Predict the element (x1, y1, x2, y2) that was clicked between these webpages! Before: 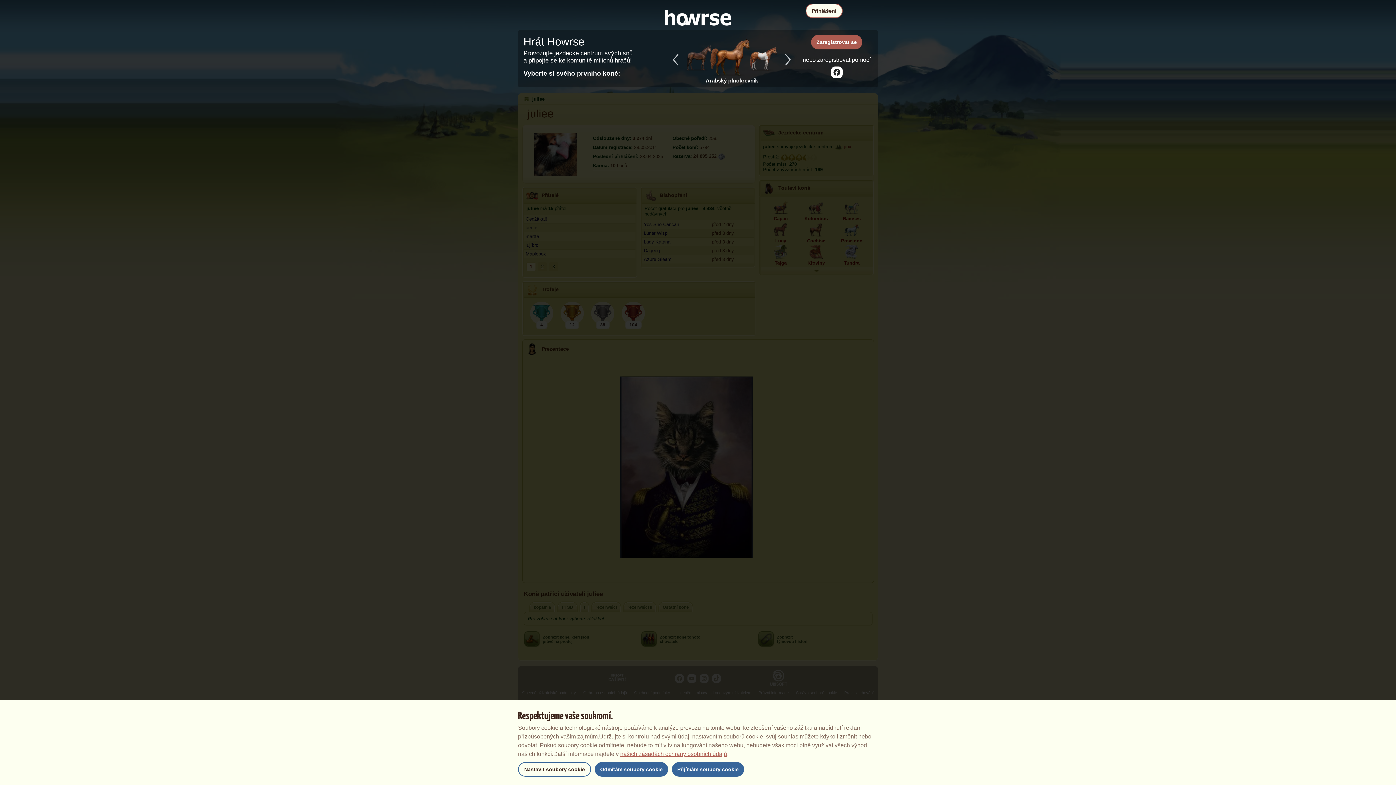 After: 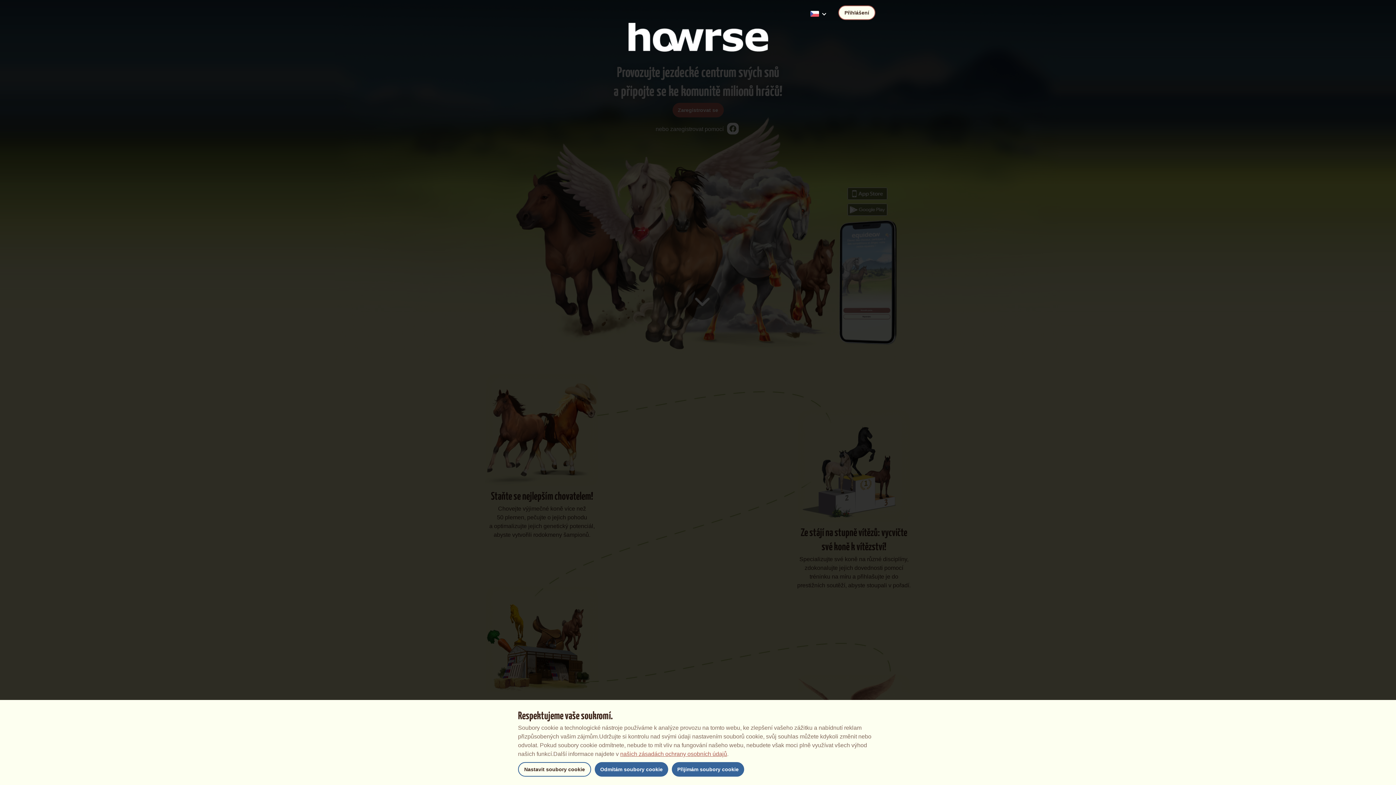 Action: bbox: (653, 14, 743, 20)